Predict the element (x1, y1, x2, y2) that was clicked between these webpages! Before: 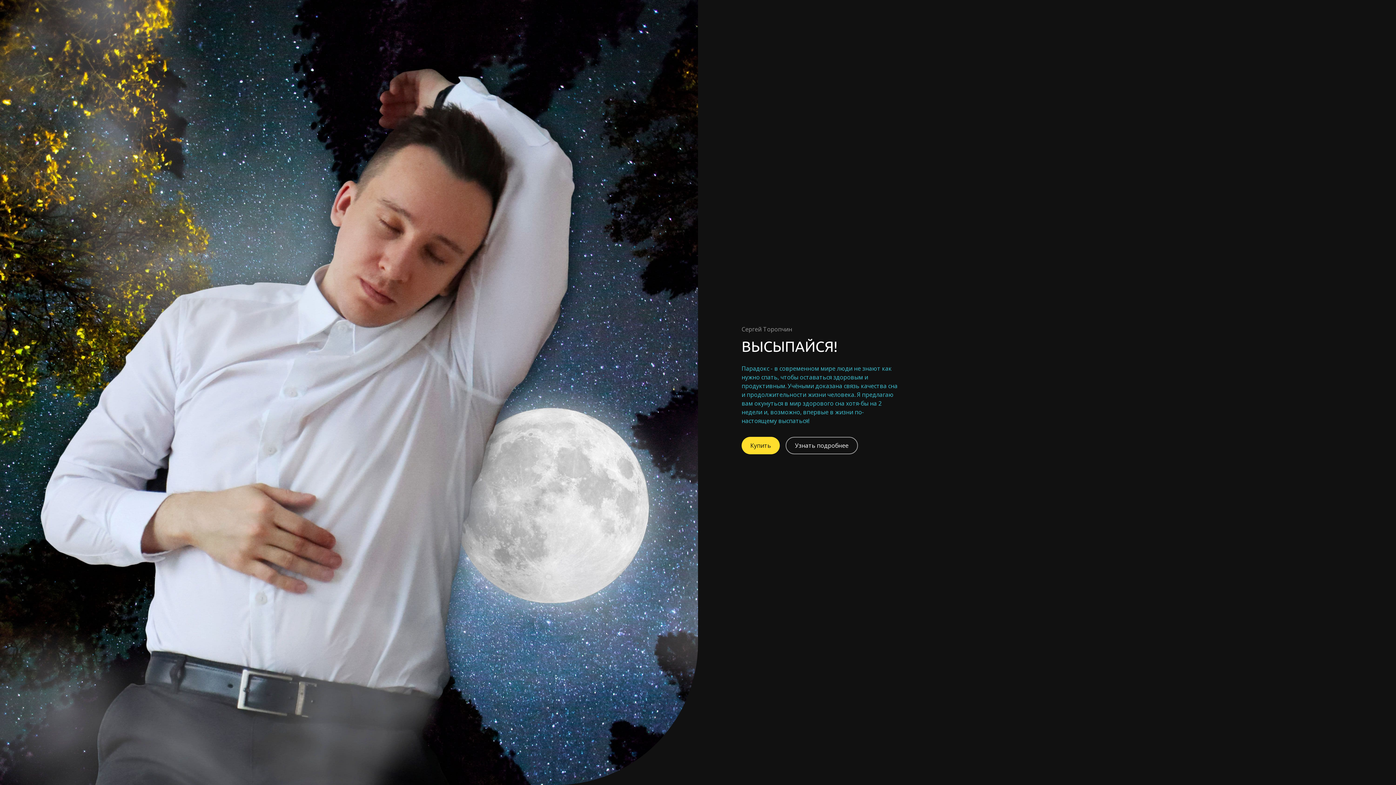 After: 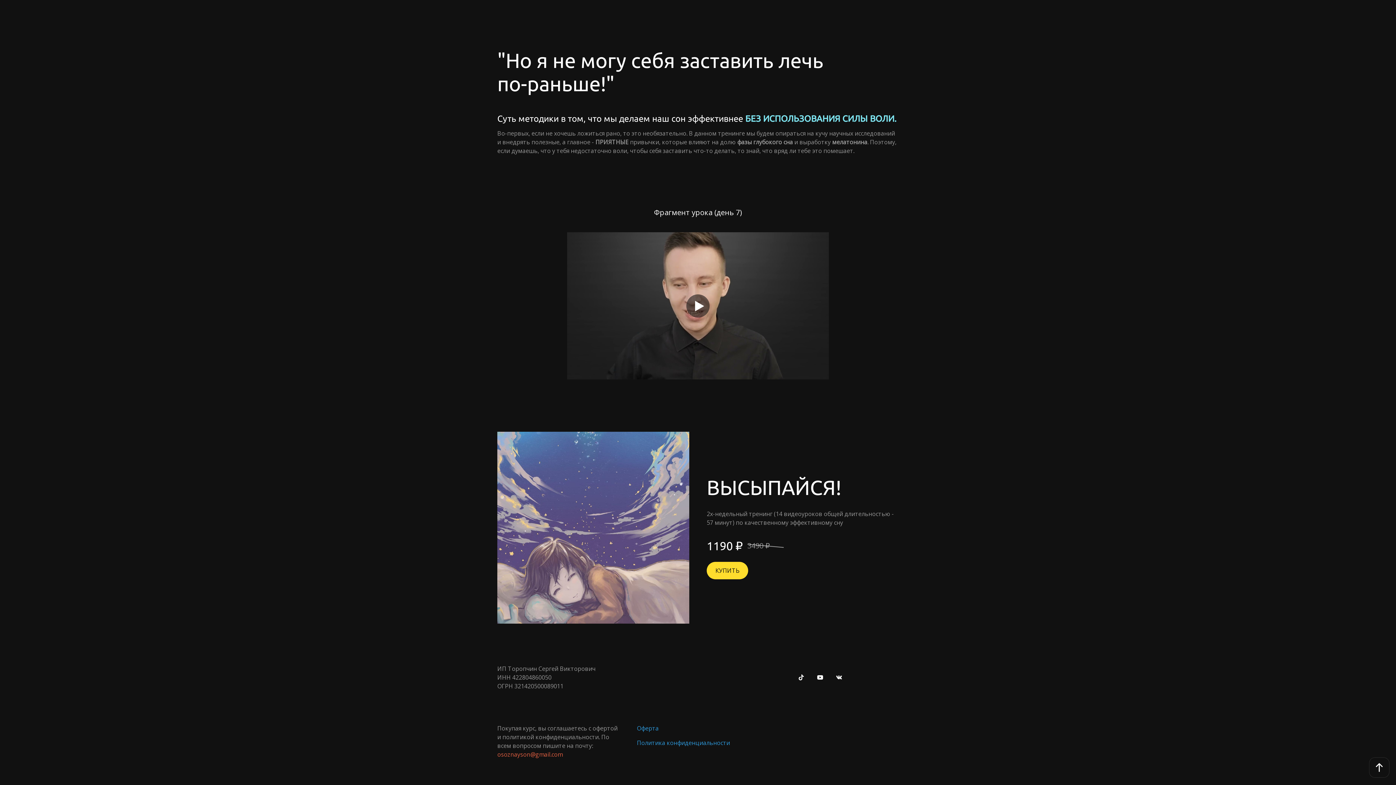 Action: bbox: (741, 437, 780, 454) label: Купить